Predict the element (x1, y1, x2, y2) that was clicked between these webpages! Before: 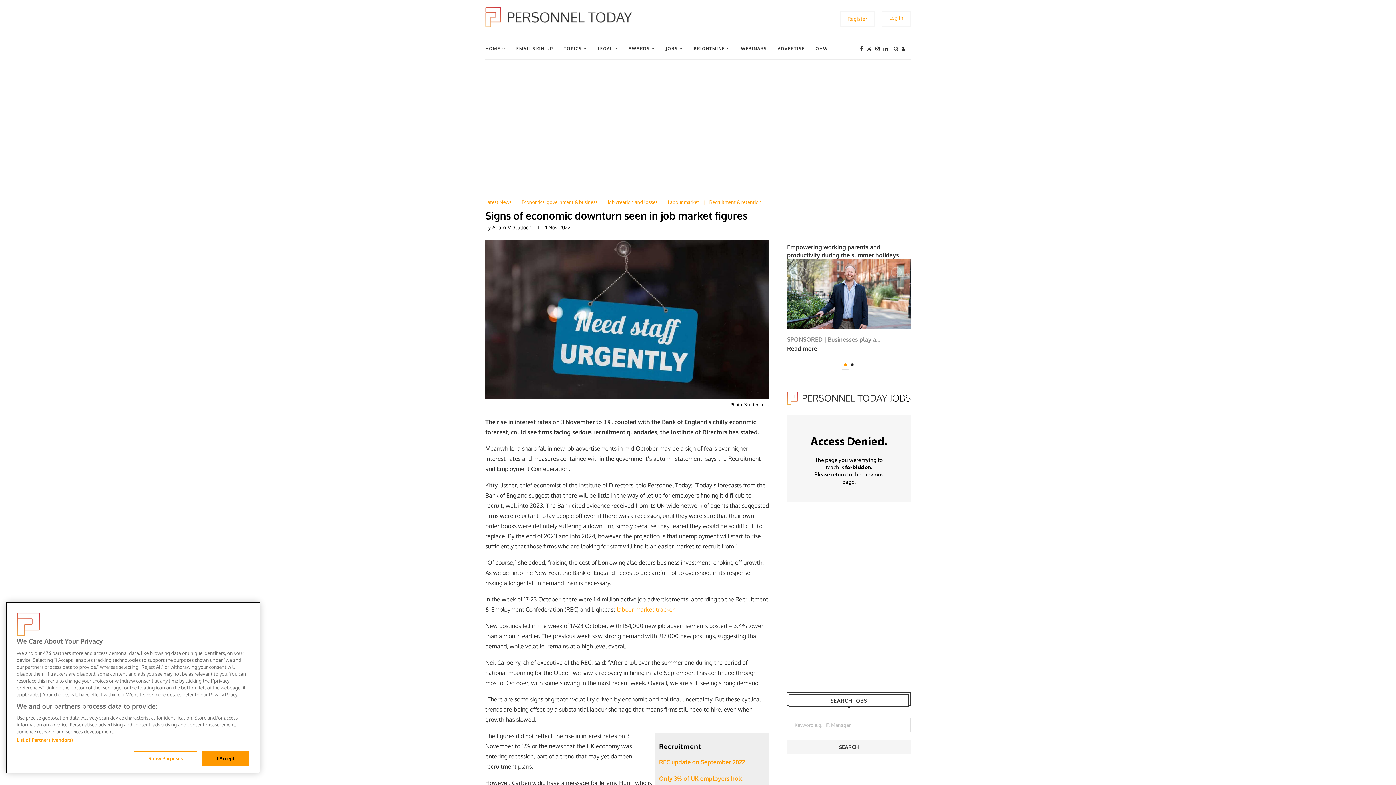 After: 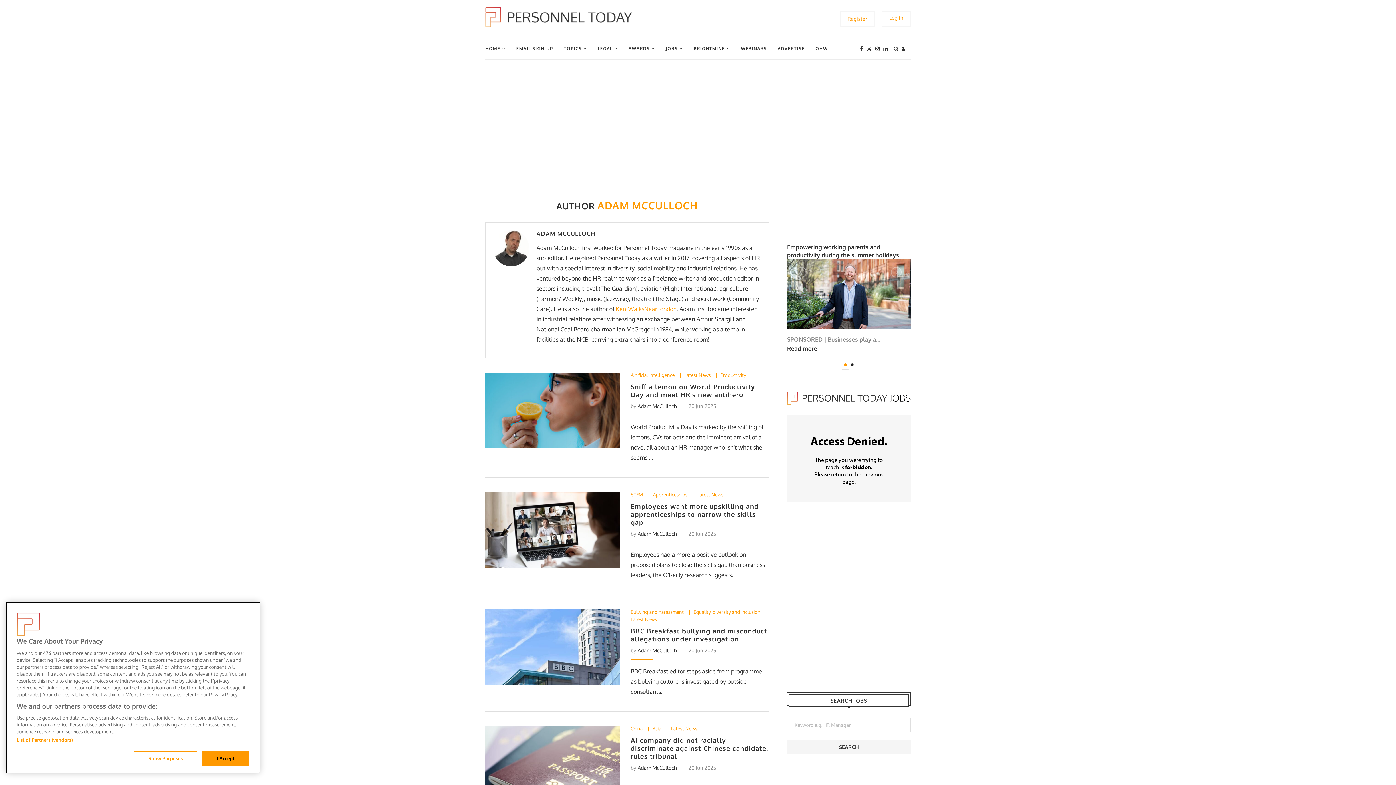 Action: label: Adam McCulloch bbox: (492, 224, 531, 230)